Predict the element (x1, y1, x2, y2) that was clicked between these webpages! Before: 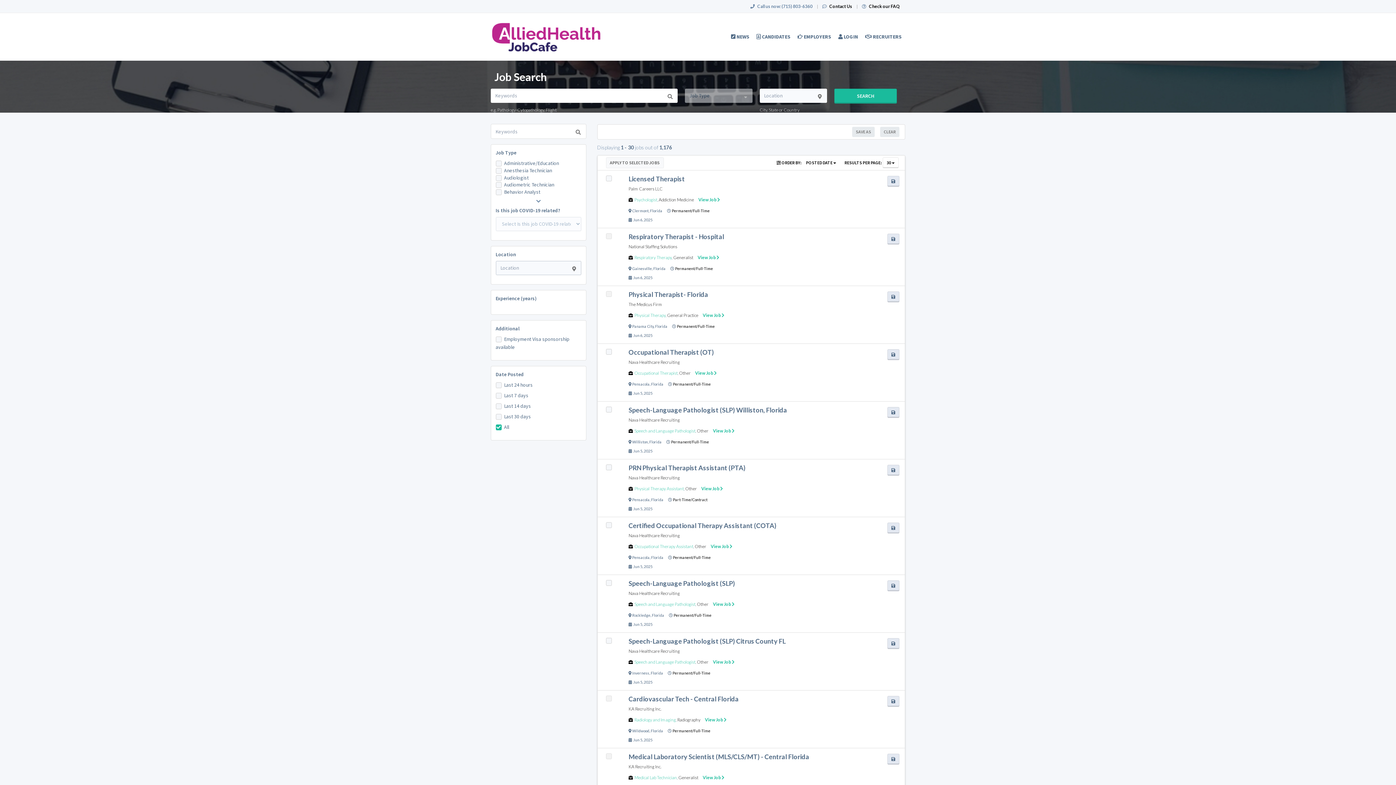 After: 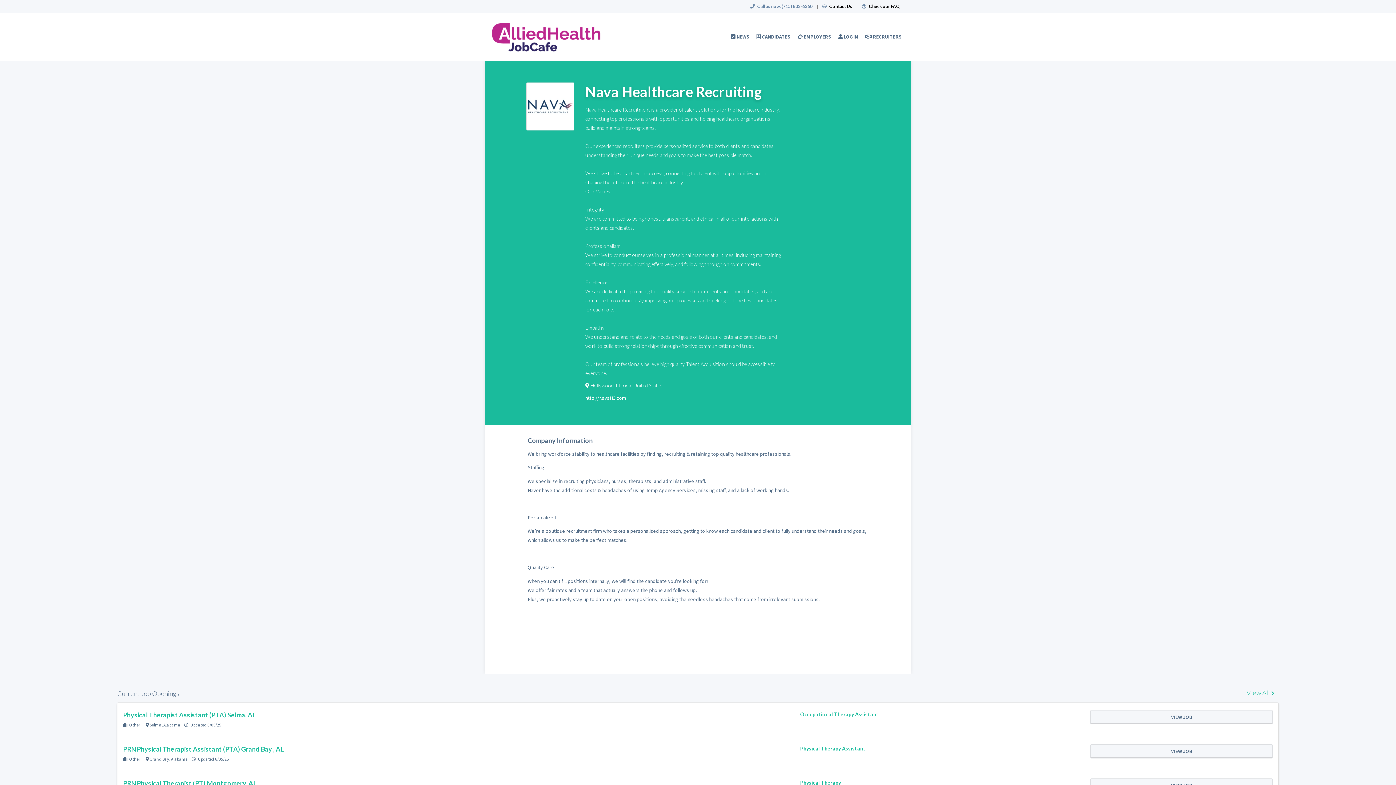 Action: bbox: (628, 590, 679, 596) label: Nava Healthcare Recruiting